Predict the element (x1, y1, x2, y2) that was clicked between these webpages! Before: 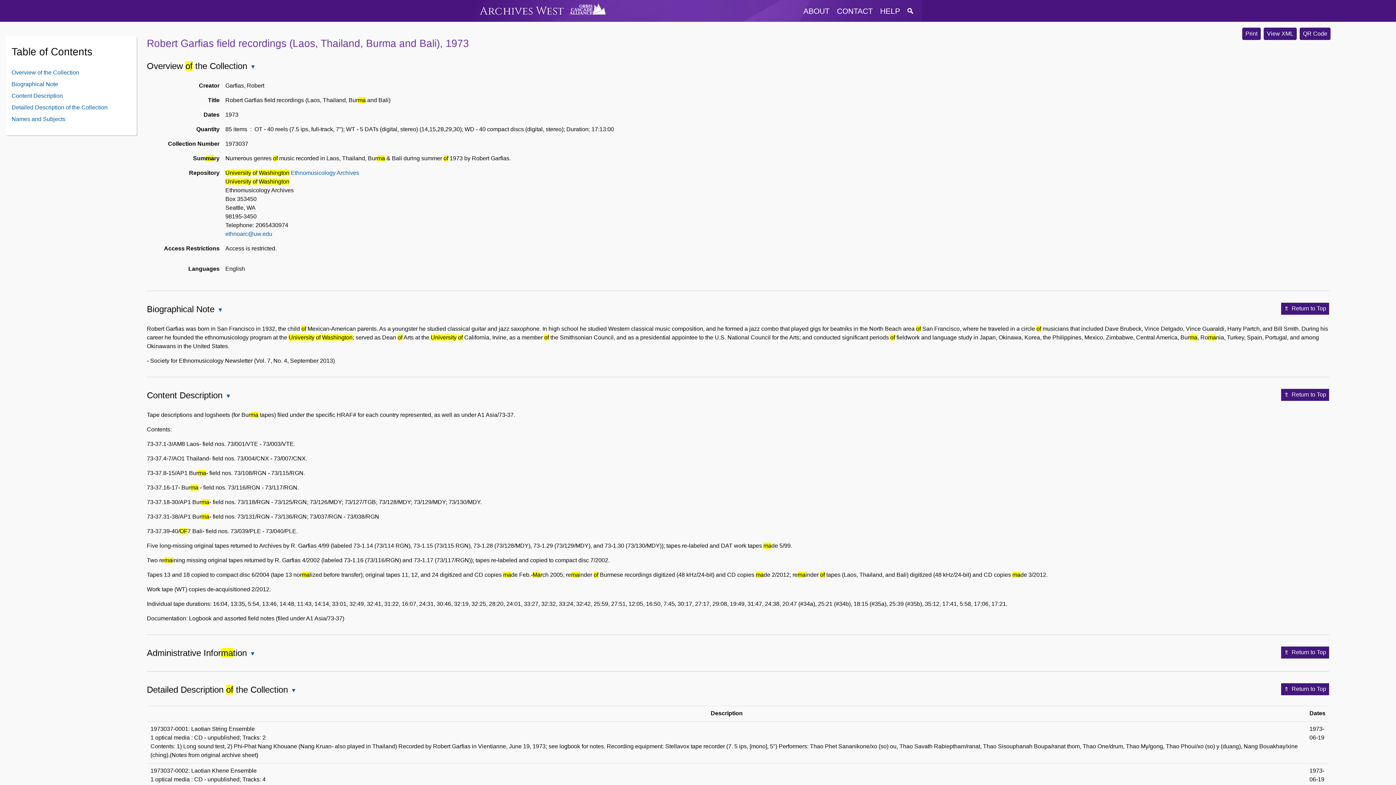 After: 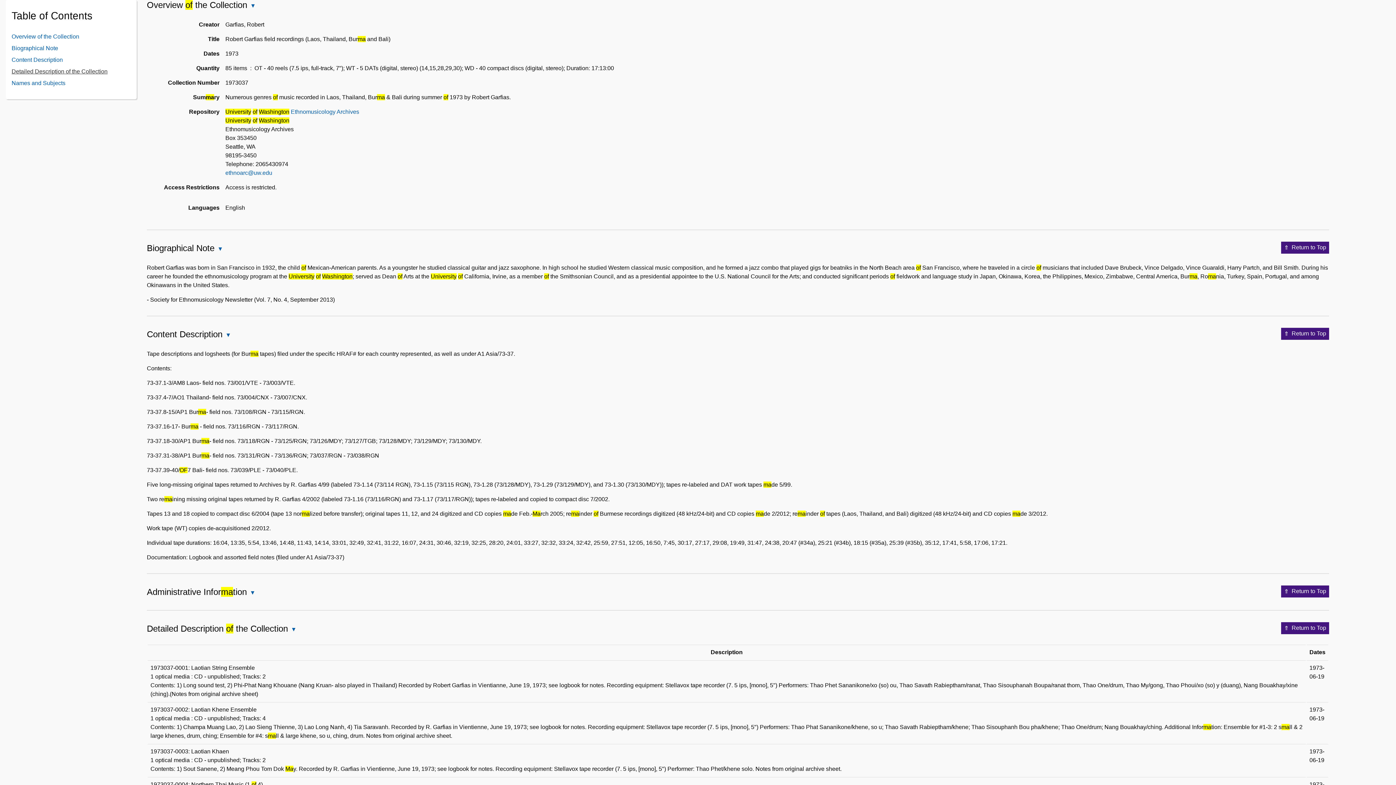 Action: label: Overview of the Collection bbox: (11, 69, 79, 75)